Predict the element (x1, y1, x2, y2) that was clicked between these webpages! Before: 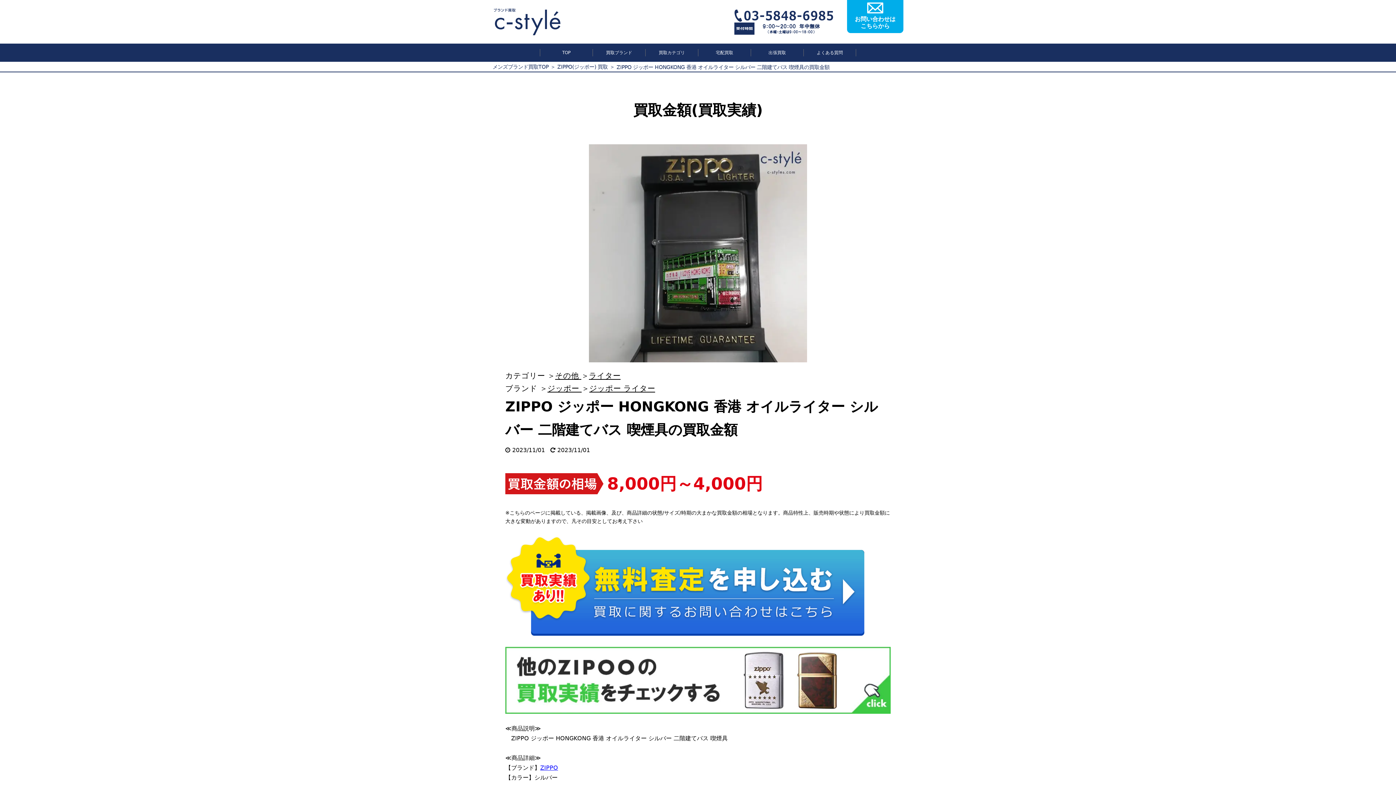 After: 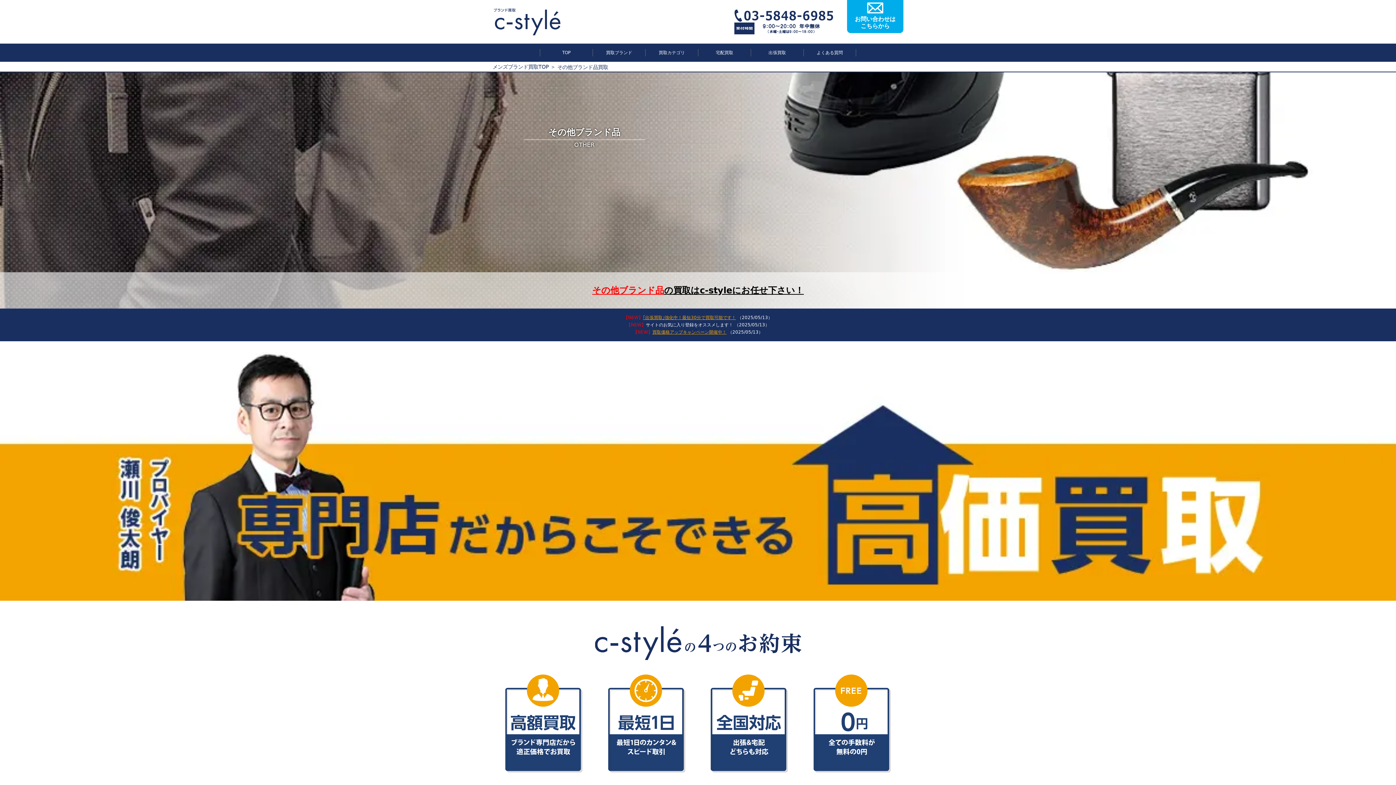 Action: bbox: (555, 371, 581, 380) label: その他 